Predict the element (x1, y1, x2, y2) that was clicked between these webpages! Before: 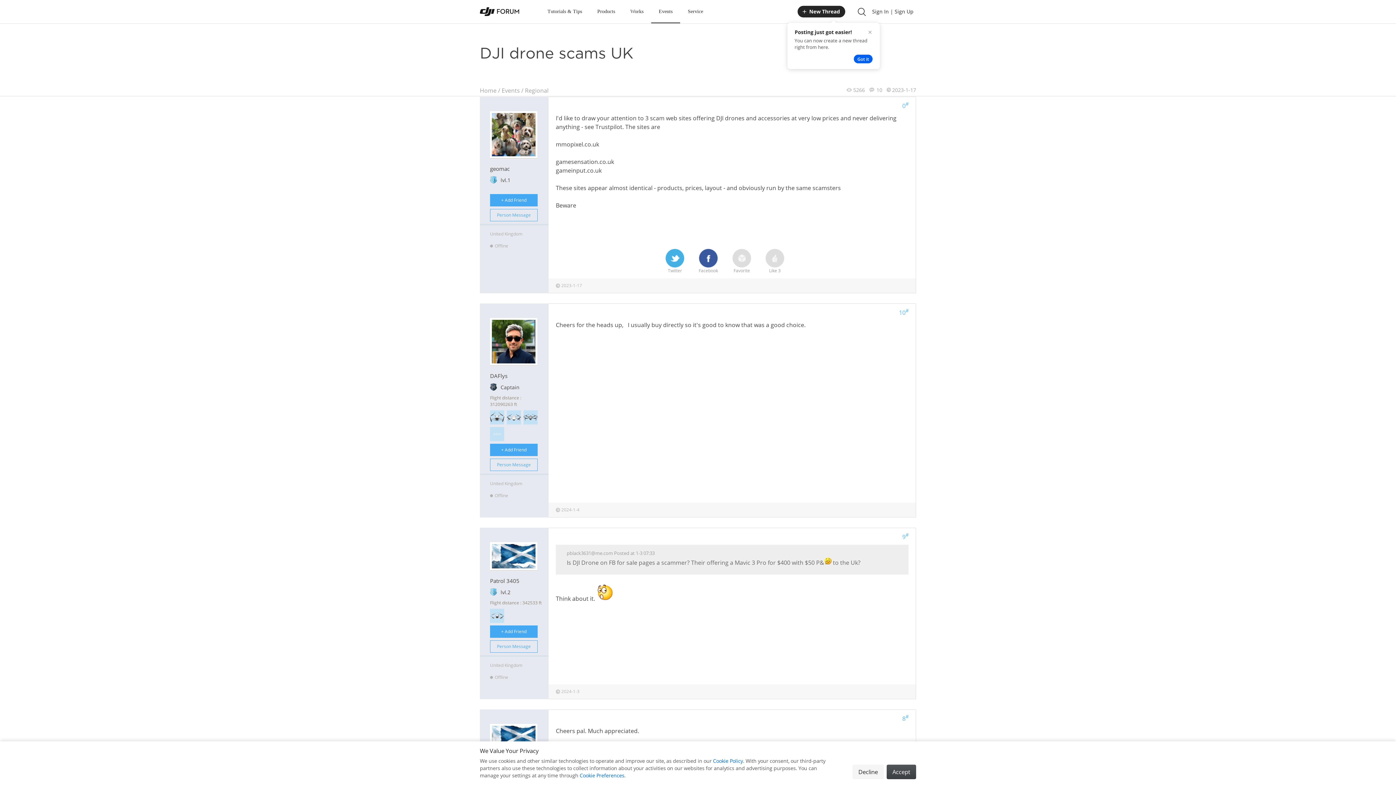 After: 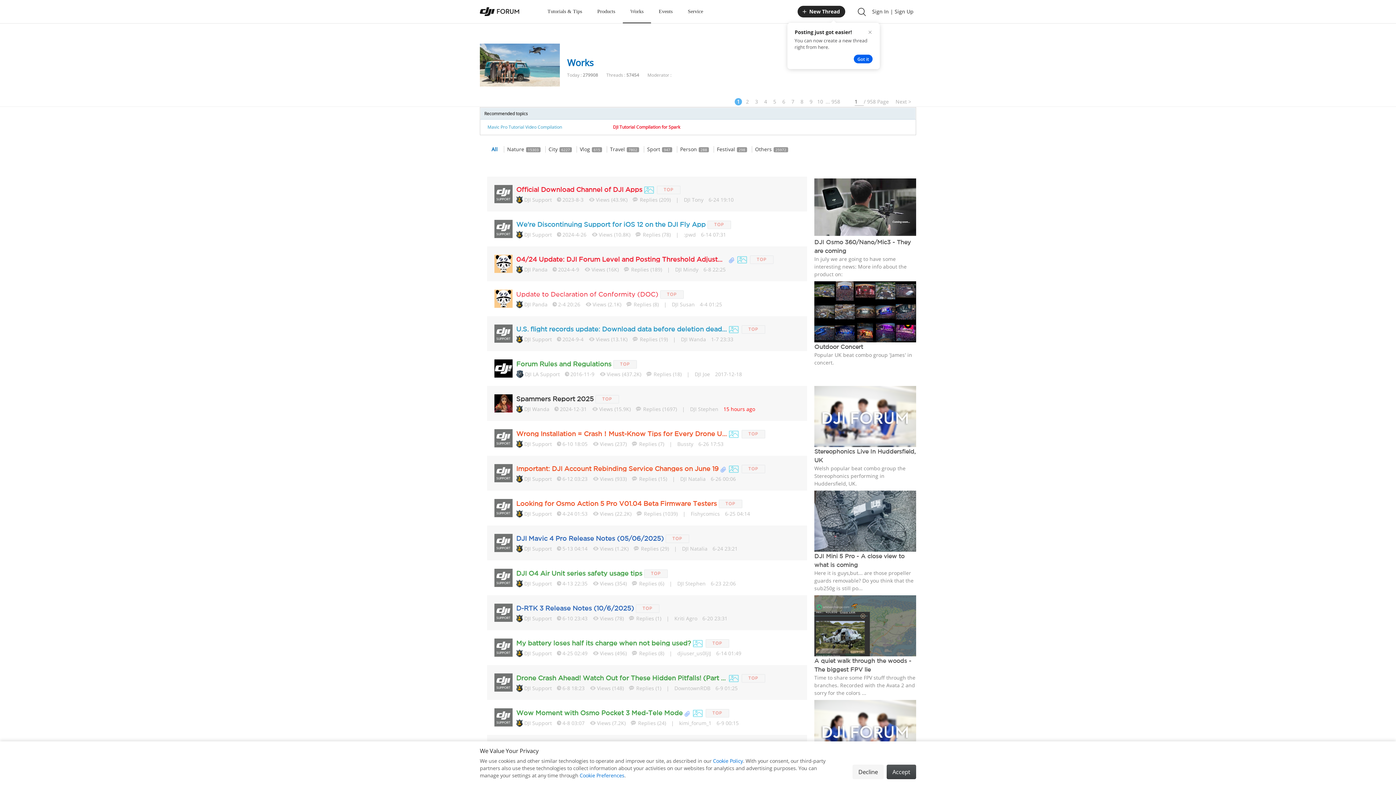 Action: bbox: (630, 0, 643, 23) label: Works